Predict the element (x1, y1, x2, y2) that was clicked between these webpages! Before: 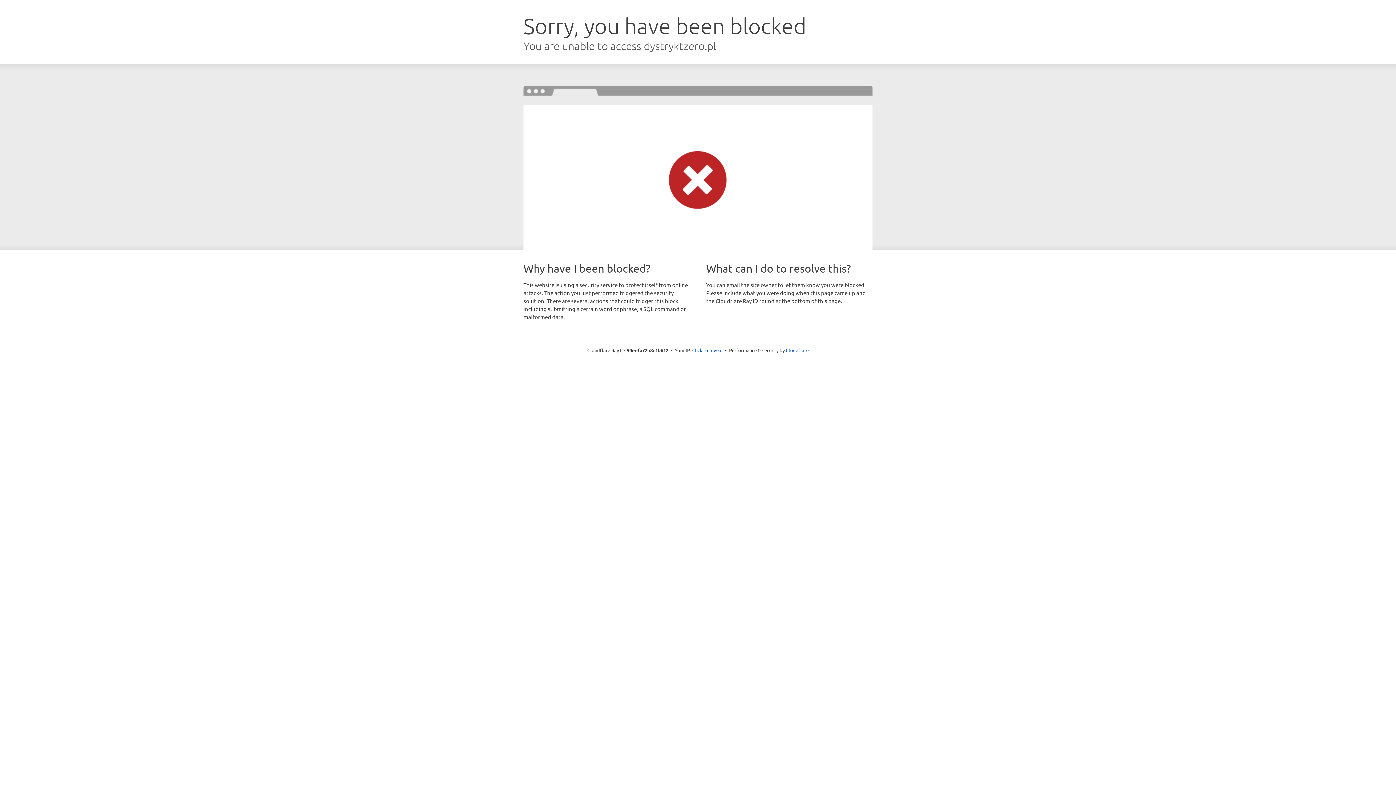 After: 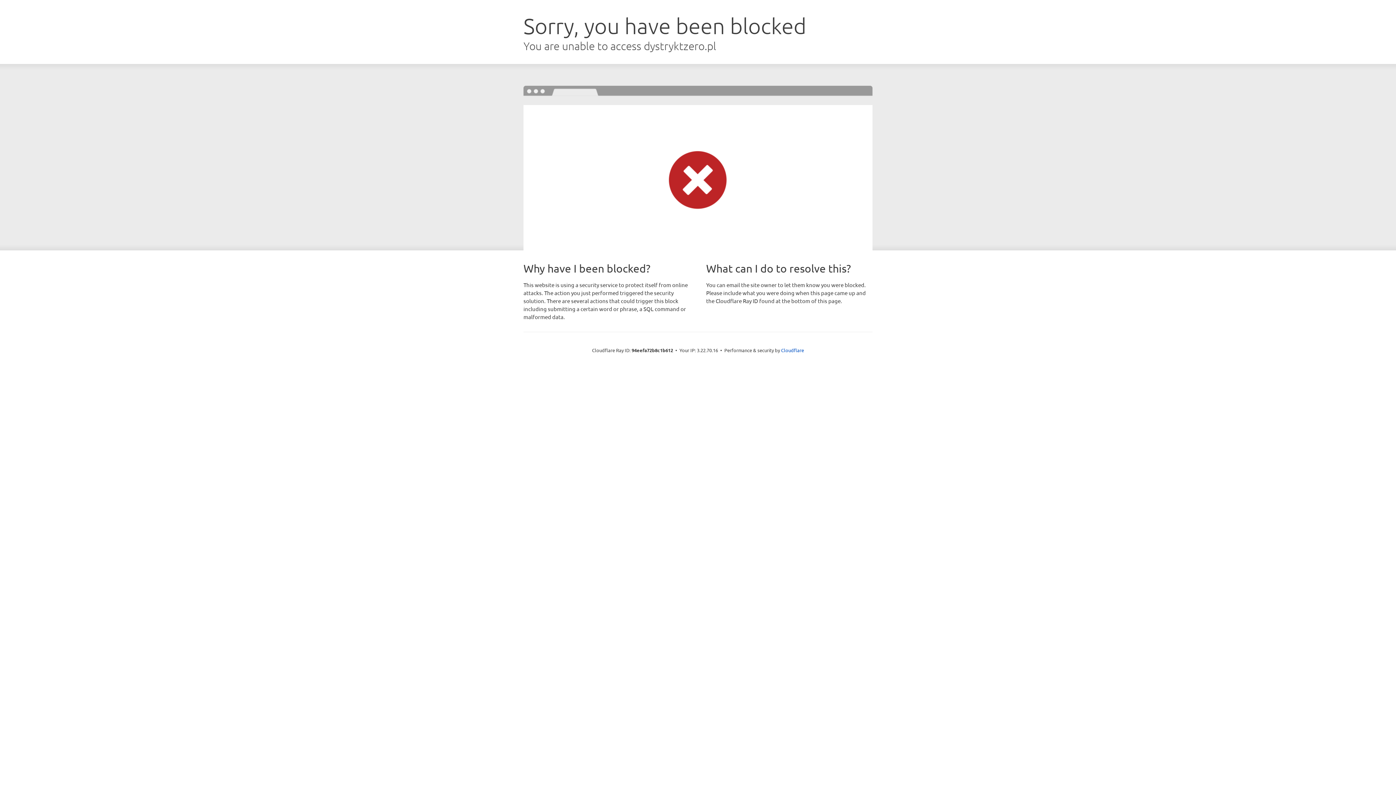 Action: label: Click to reveal bbox: (692, 346, 722, 353)